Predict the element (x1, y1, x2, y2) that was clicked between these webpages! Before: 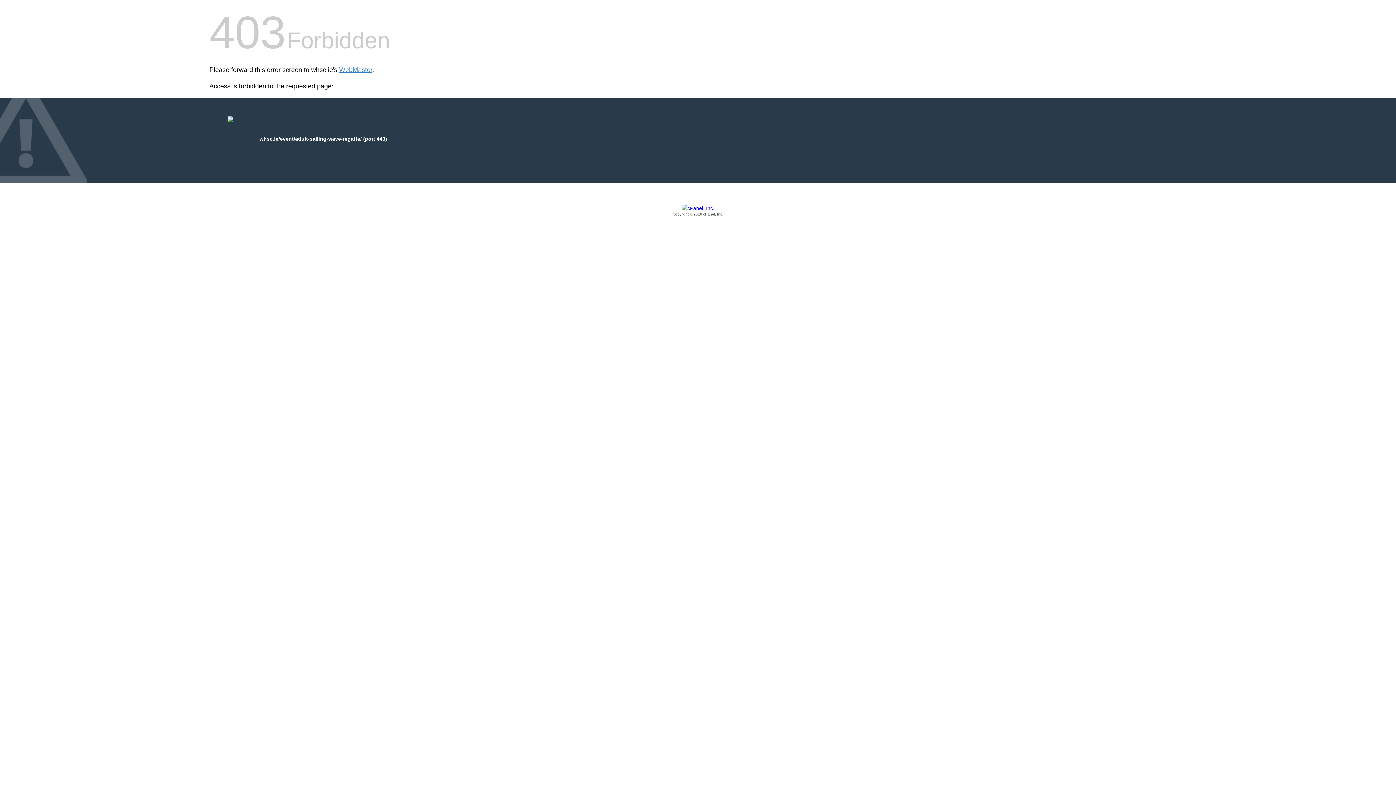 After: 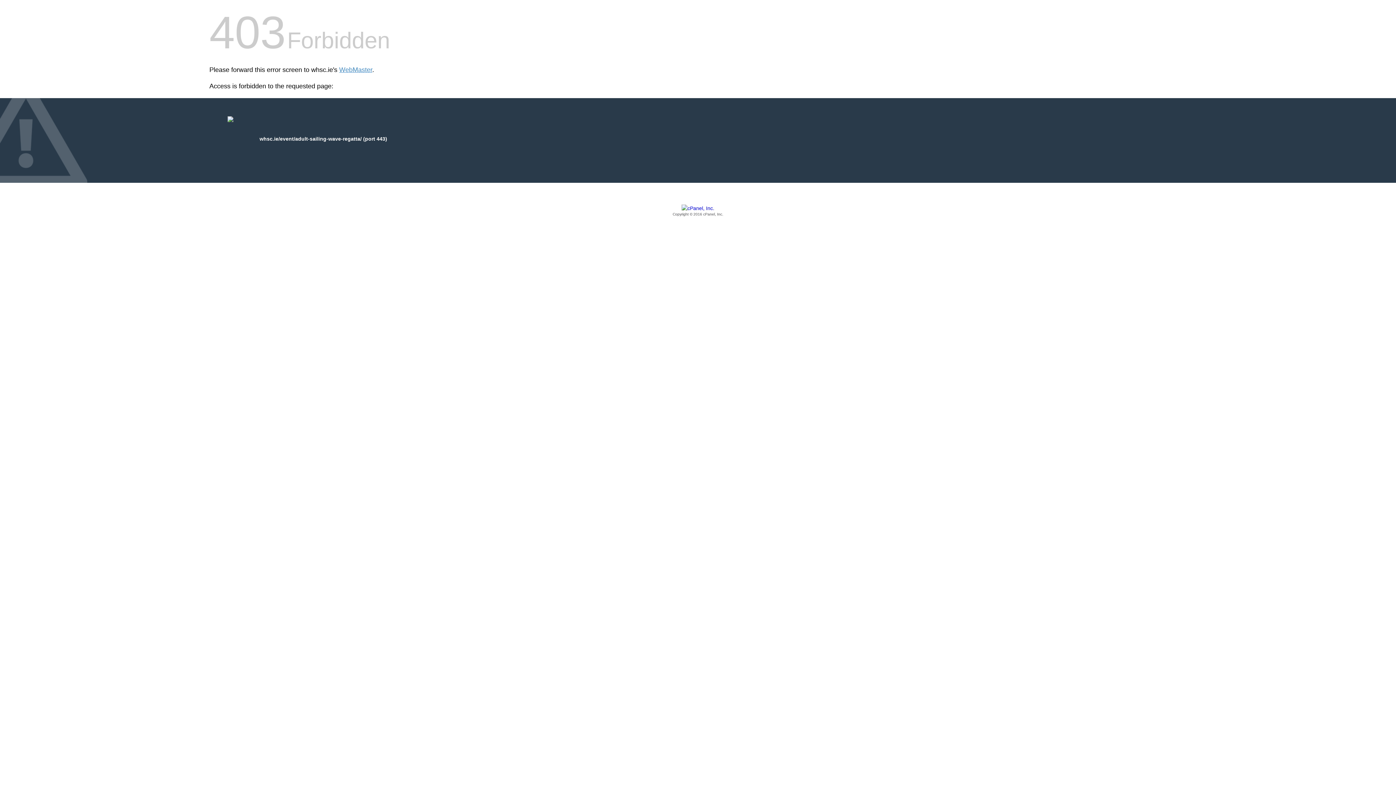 Action: label: Copyright © 2016 cPanel, Inc. bbox: (209, 205, 1186, 217)